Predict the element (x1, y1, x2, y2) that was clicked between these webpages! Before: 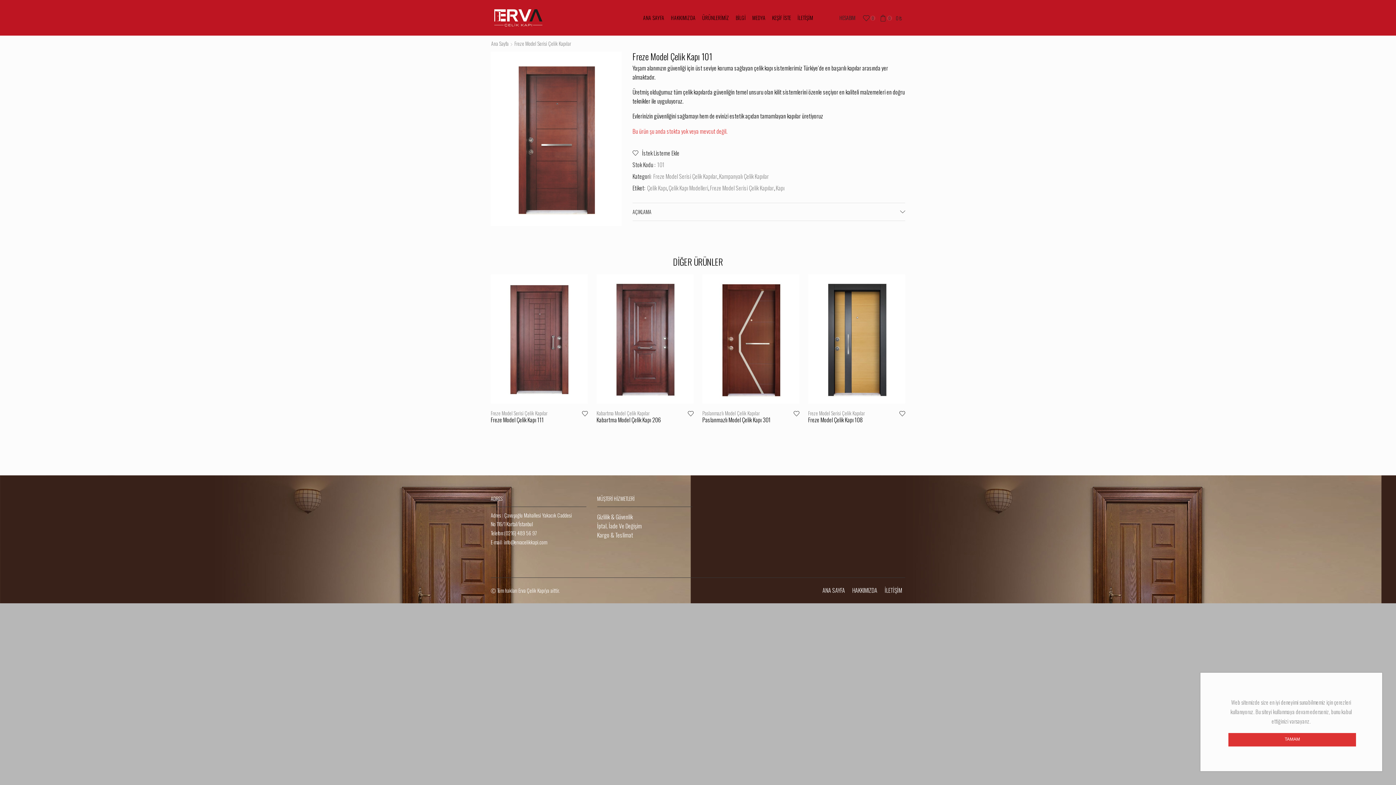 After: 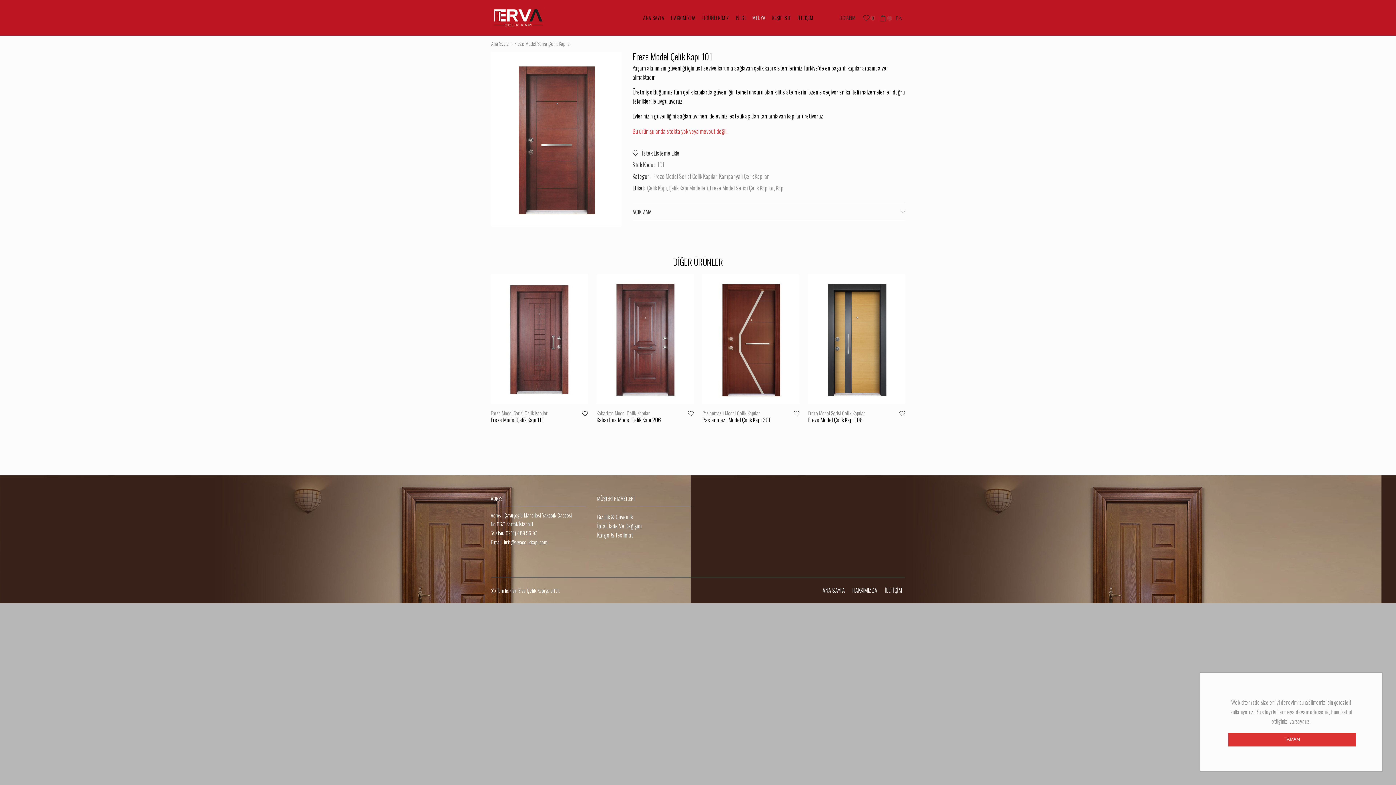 Action: label: MEDYA bbox: (749, 11, 768, 24)